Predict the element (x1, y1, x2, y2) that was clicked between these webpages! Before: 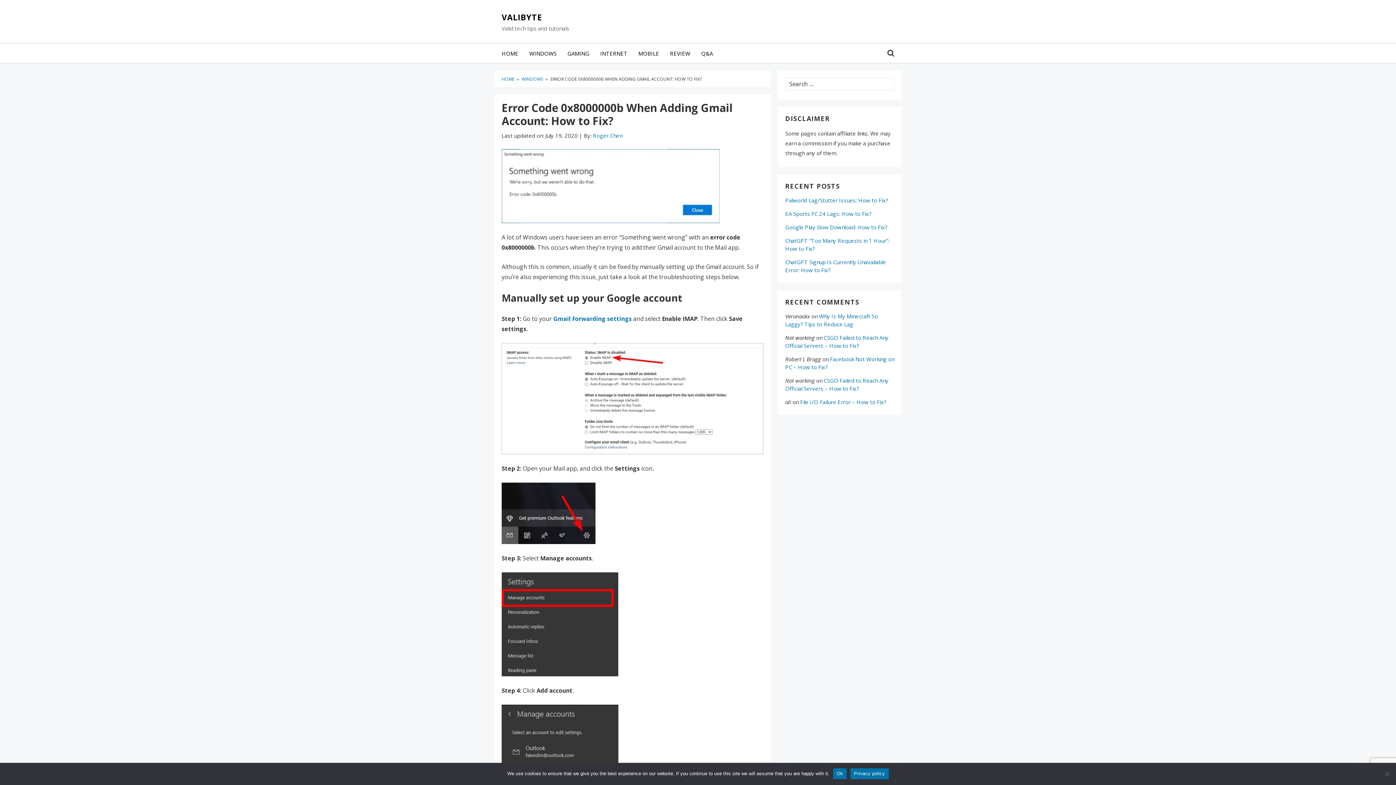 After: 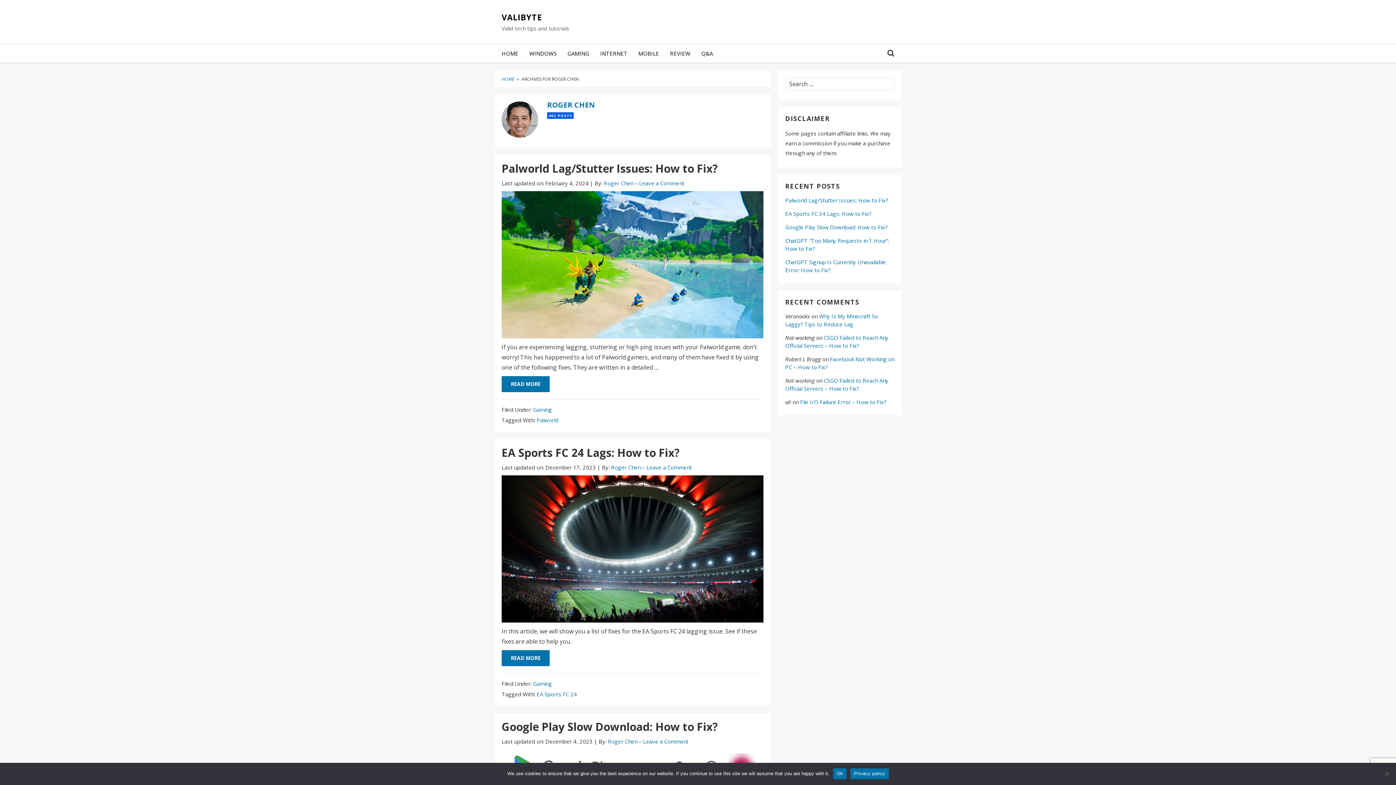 Action: label: Roger Chen bbox: (593, 132, 622, 139)